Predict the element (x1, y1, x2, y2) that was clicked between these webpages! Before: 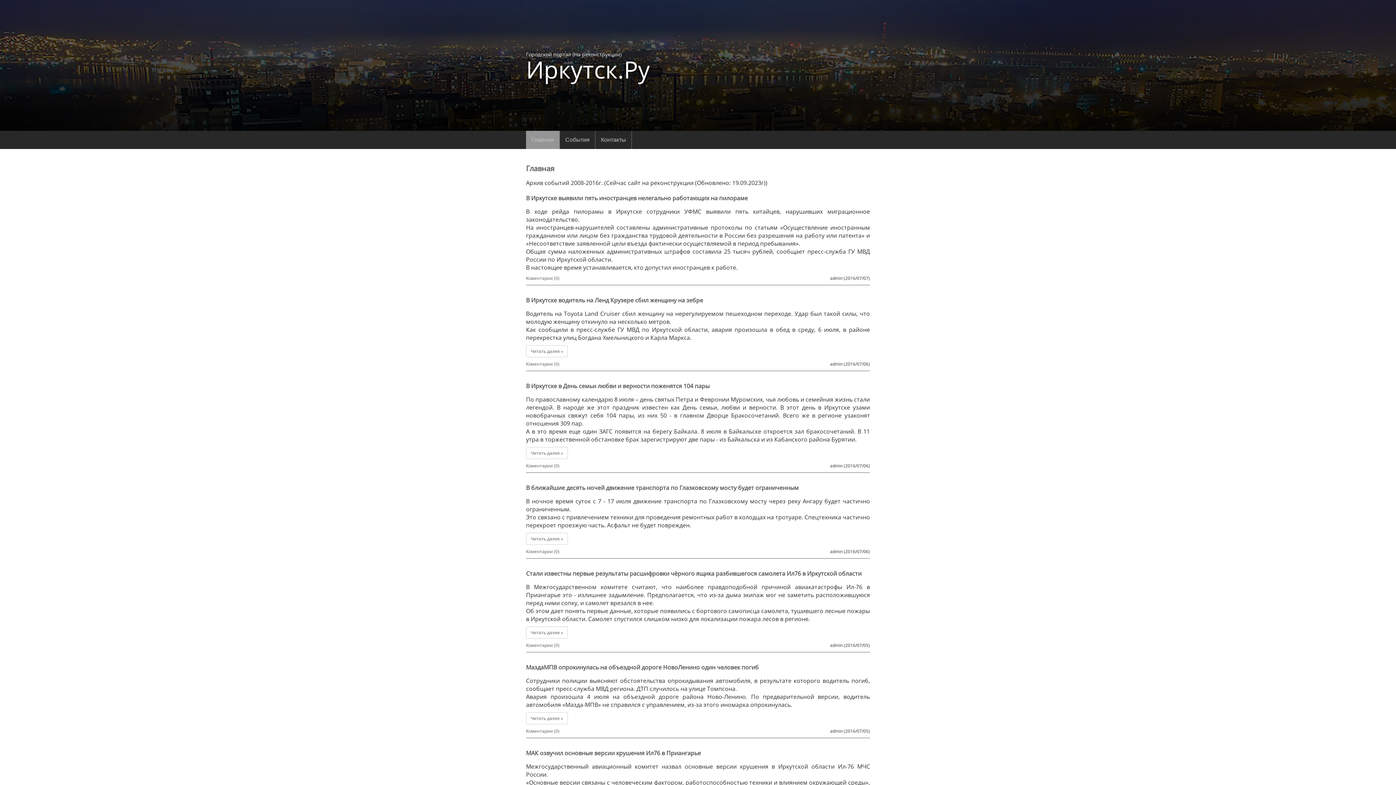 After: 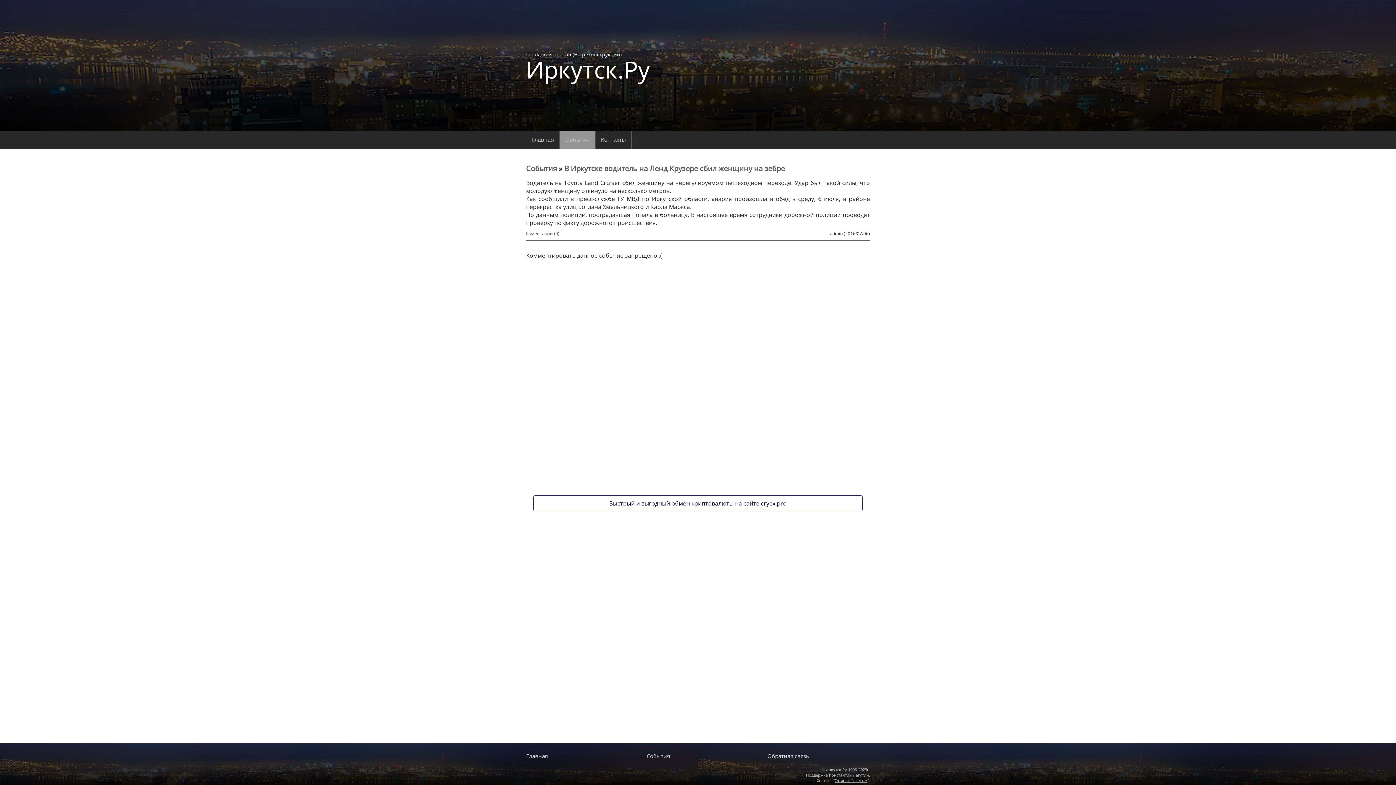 Action: label: Читать далее » bbox: (526, 345, 568, 357)